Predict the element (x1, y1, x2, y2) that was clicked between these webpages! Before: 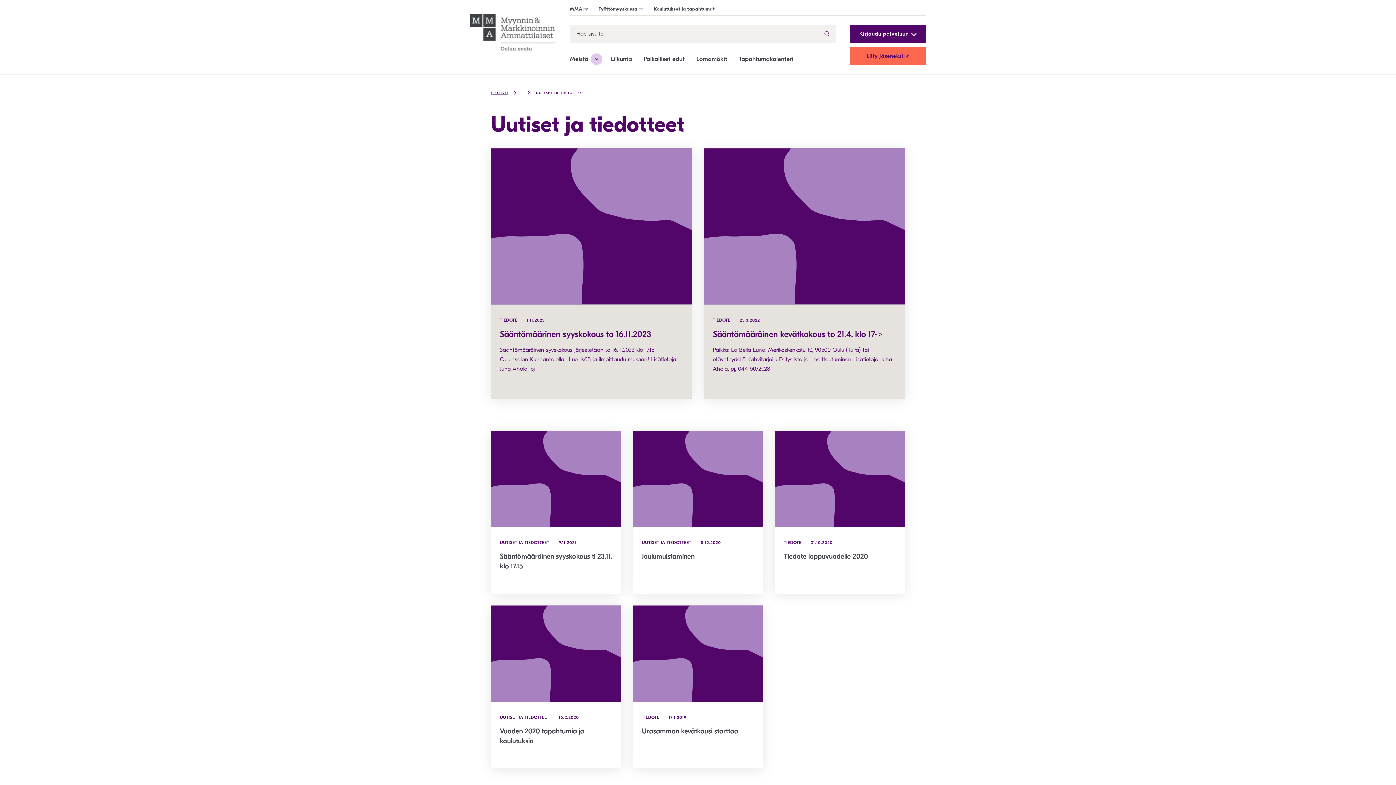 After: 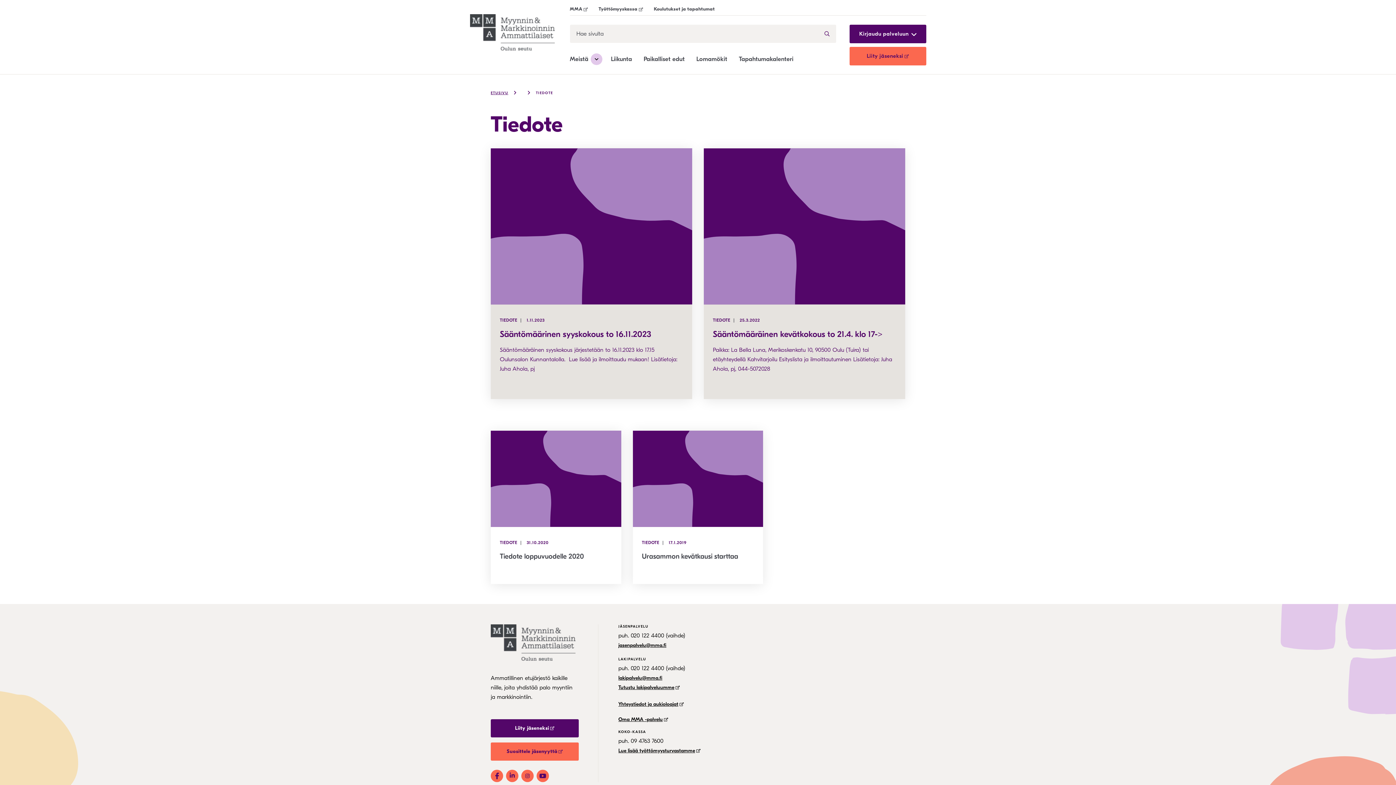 Action: bbox: (713, 317, 730, 322) label: TIEDOTE